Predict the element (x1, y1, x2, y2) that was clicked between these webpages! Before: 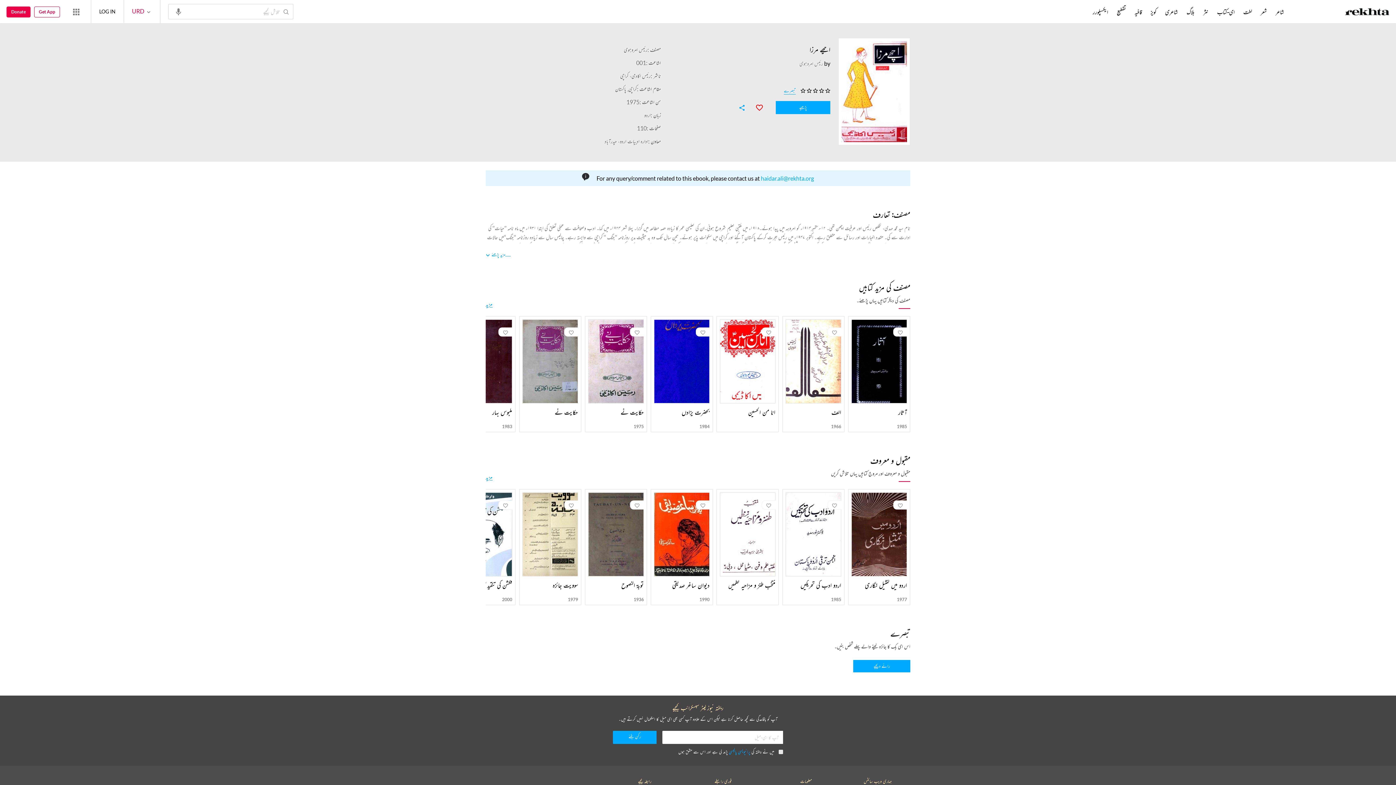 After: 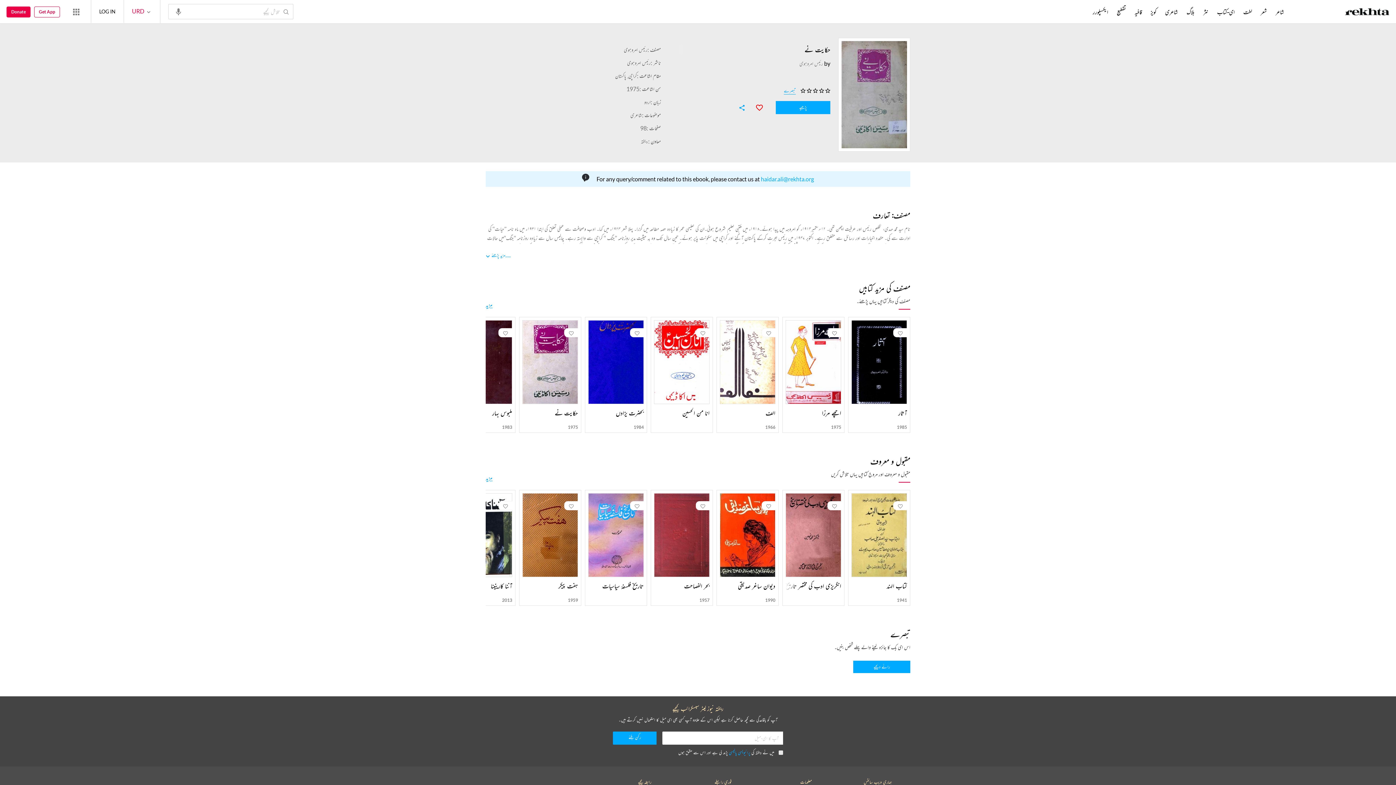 Action: bbox: (519, 320, 581, 435)